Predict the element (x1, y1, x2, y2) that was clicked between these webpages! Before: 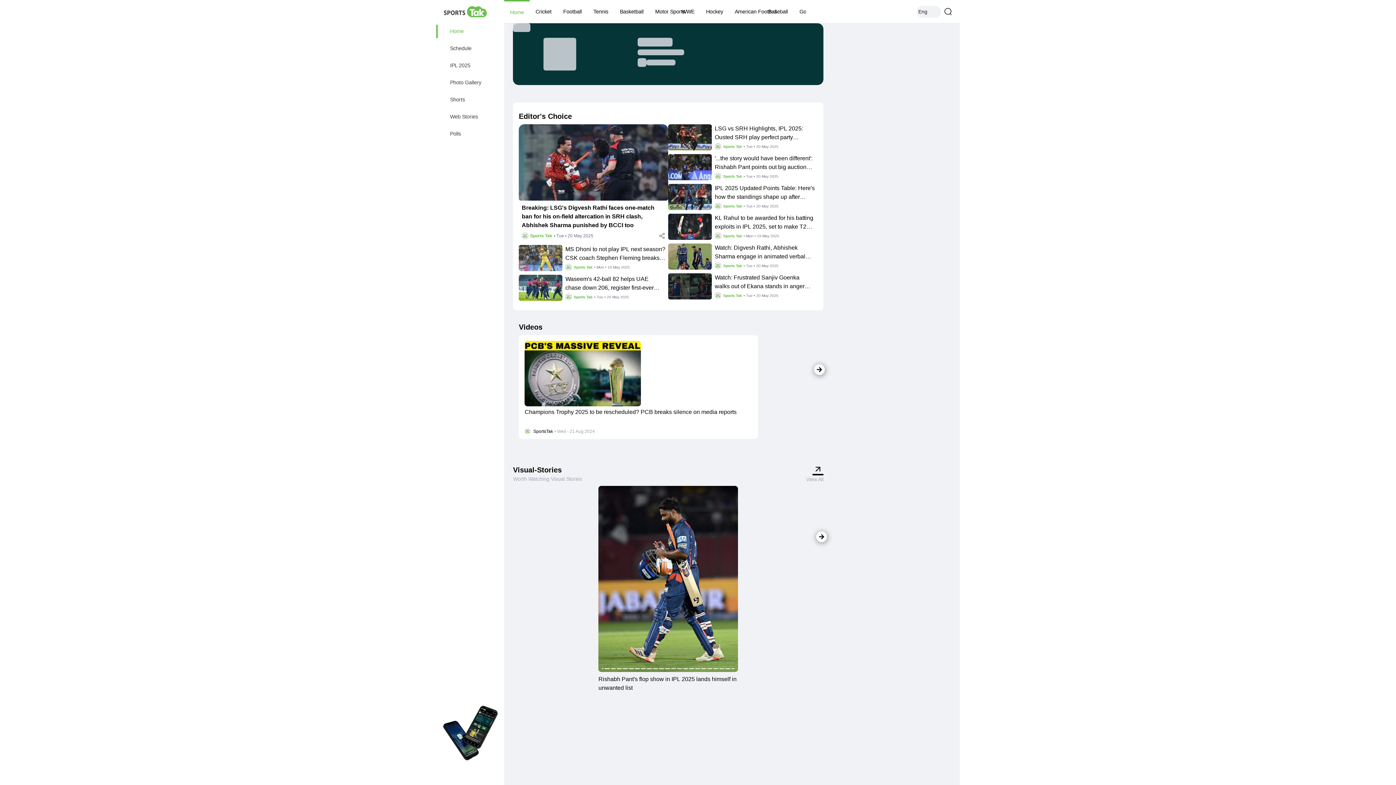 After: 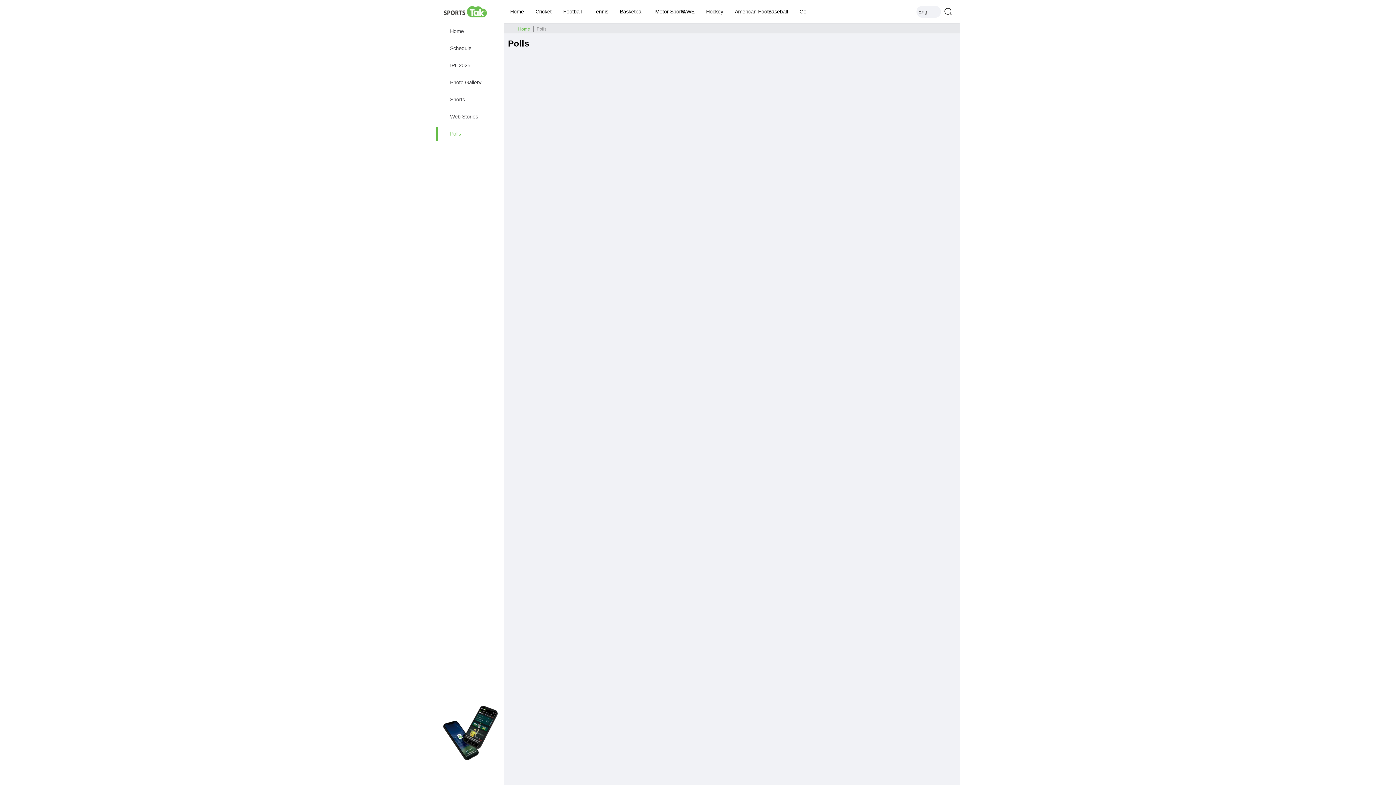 Action: label: Polls bbox: (436, 127, 466, 140)